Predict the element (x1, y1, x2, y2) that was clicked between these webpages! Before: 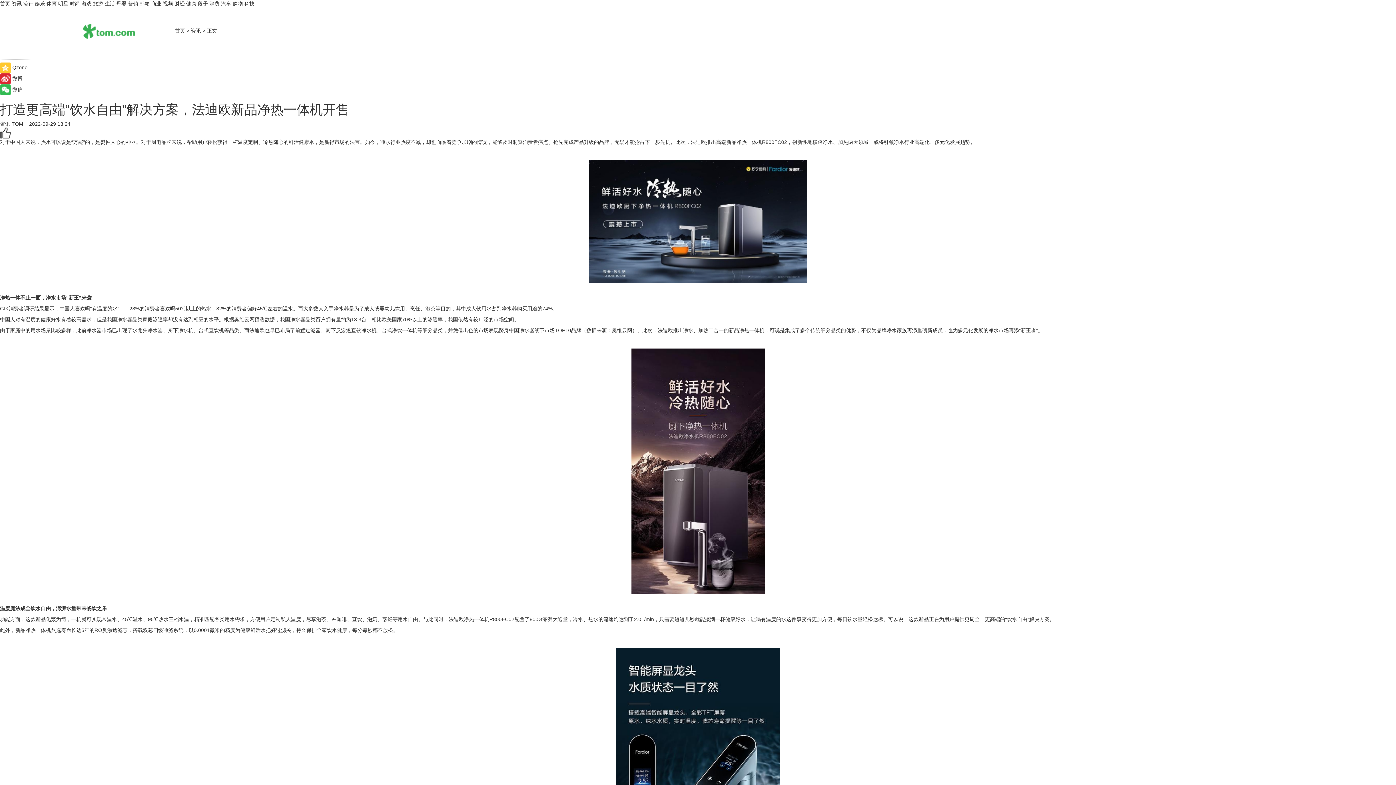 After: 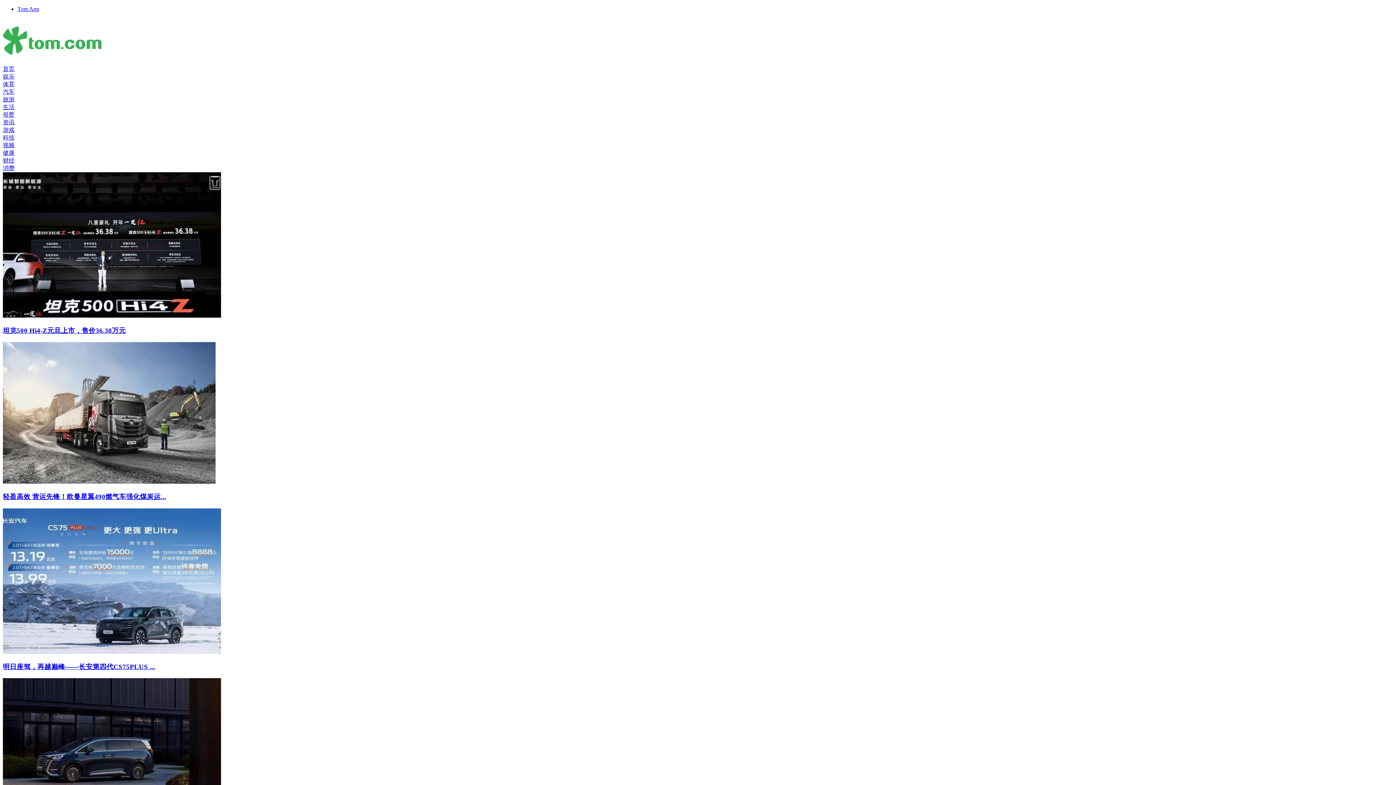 Action: bbox: (221, 0, 231, 6) label: 汽车